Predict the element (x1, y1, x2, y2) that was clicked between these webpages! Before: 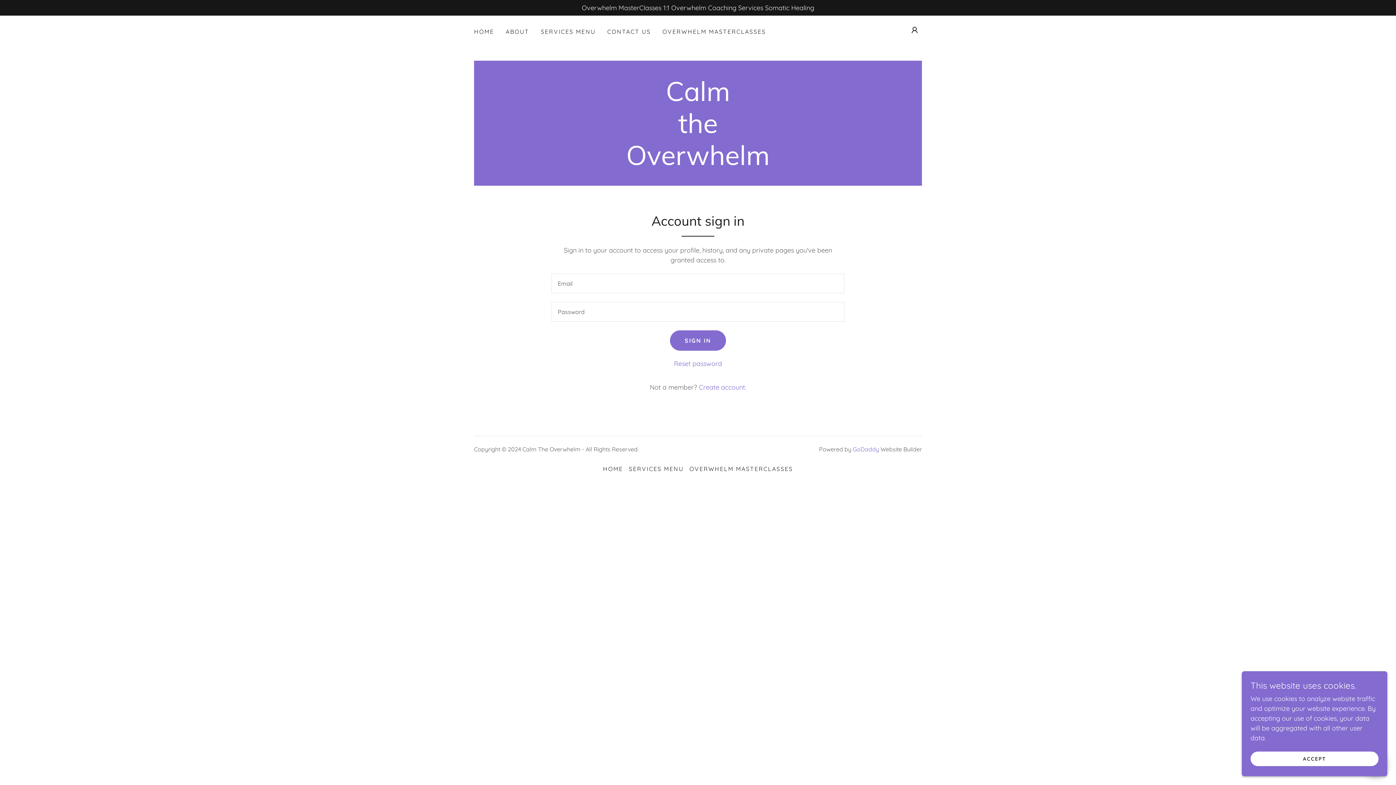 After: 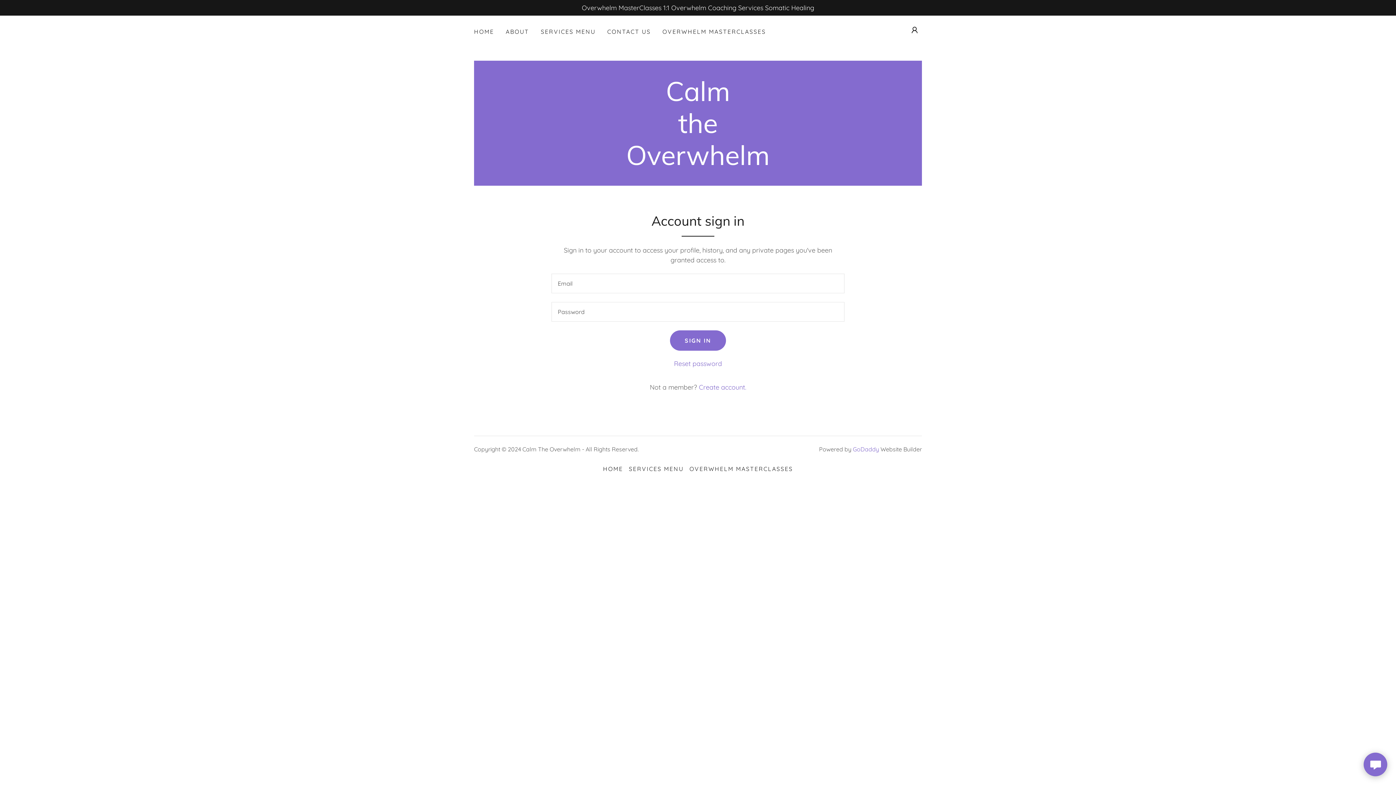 Action: bbox: (1250, 752, 1378, 766) label: ACCEPT